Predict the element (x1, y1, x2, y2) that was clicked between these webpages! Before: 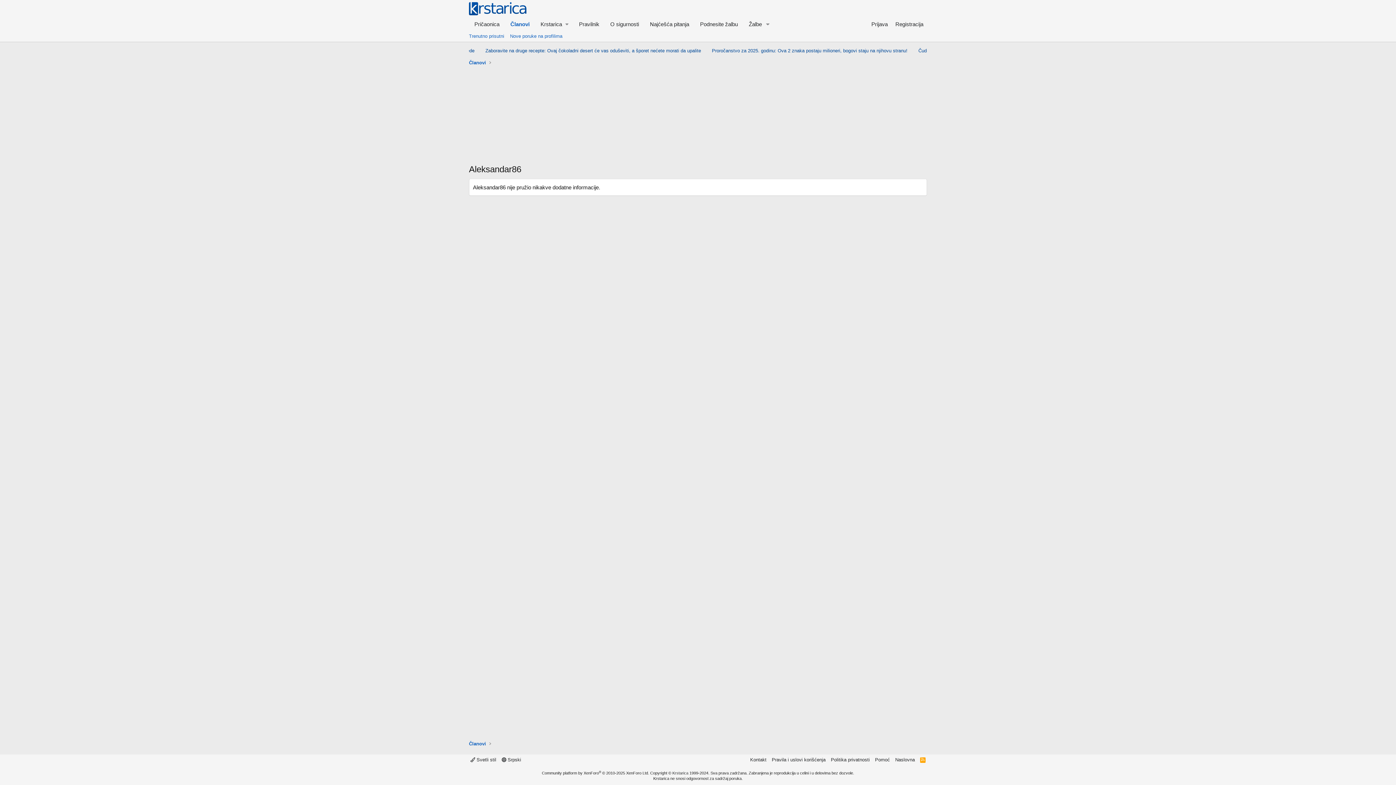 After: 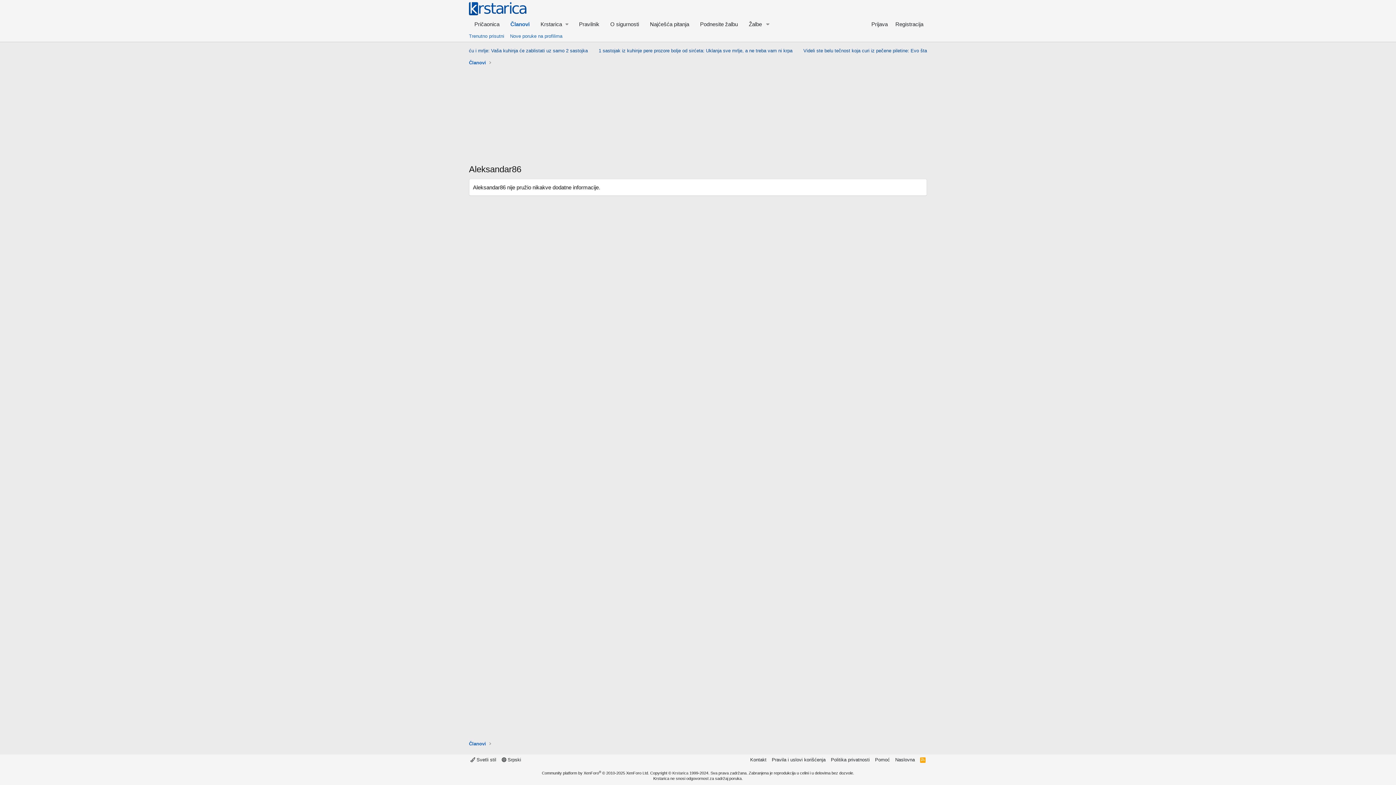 Action: label: Registracija bbox: (891, 17, 927, 30)